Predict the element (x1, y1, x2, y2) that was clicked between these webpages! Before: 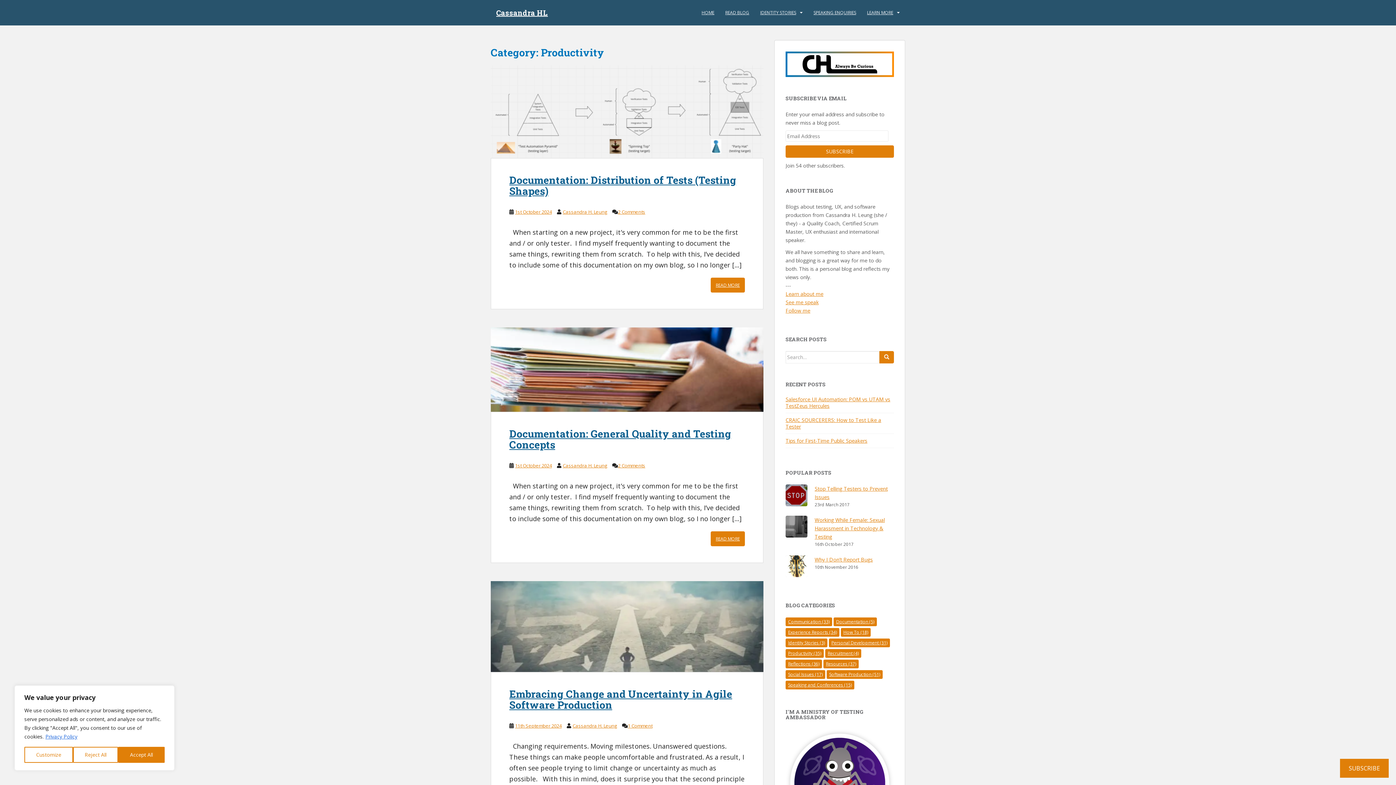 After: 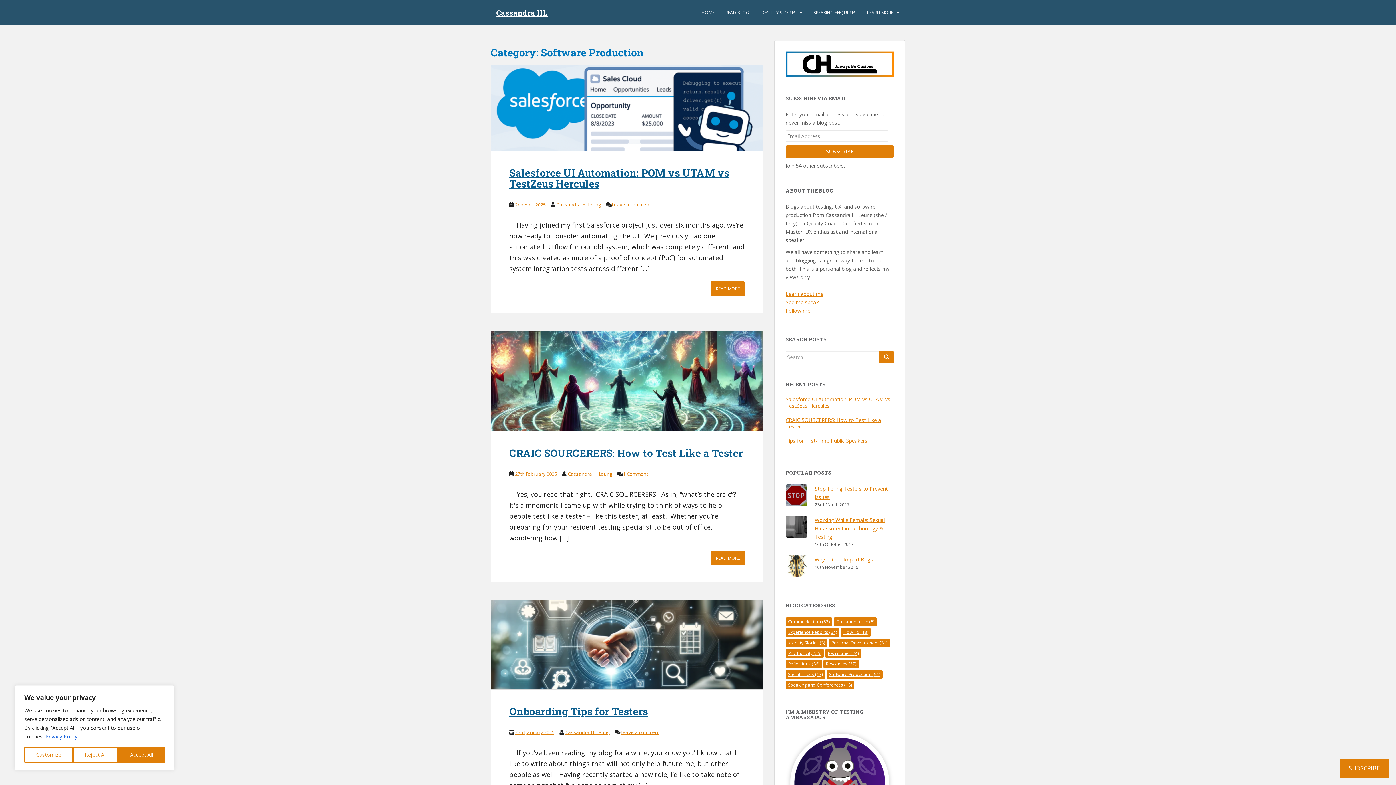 Action: label: Software Production (51 items) bbox: (826, 670, 882, 679)